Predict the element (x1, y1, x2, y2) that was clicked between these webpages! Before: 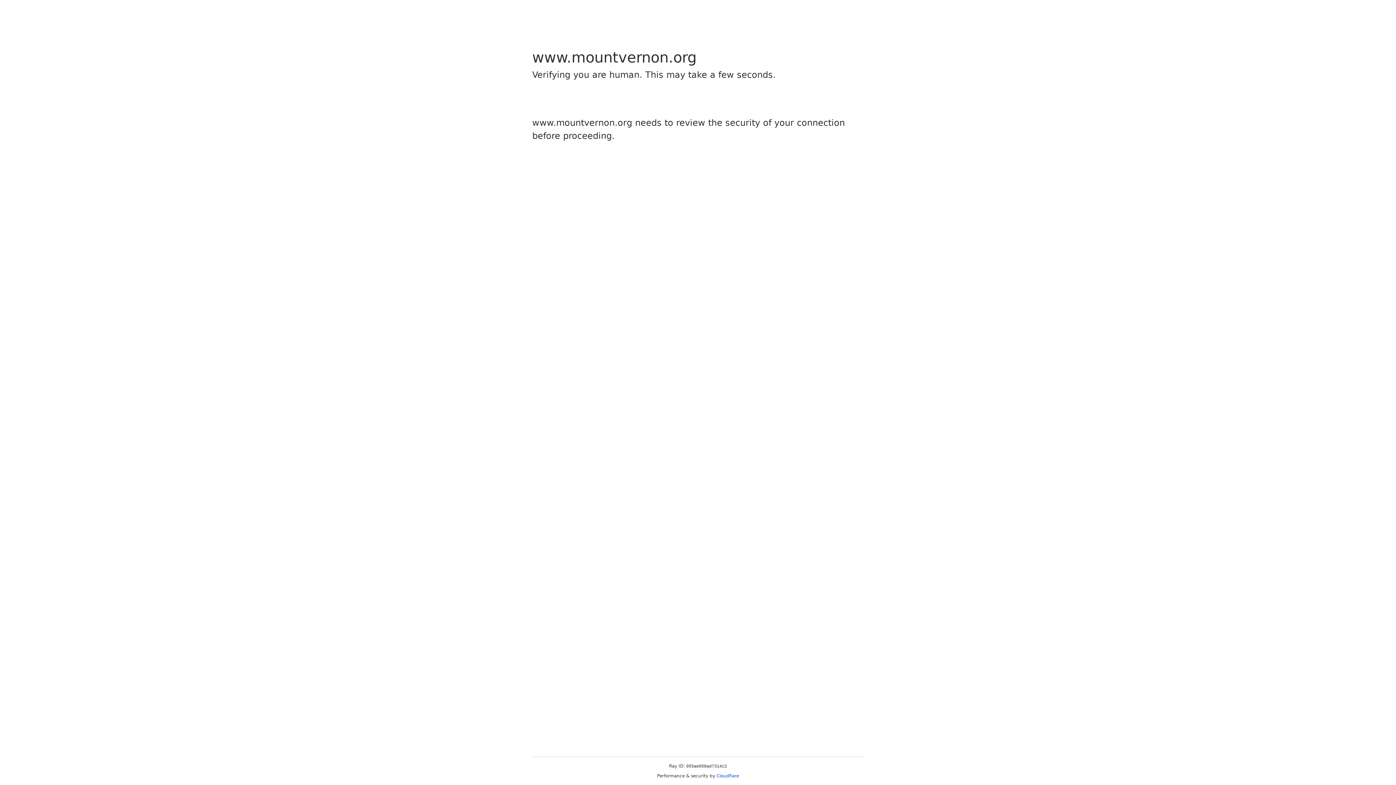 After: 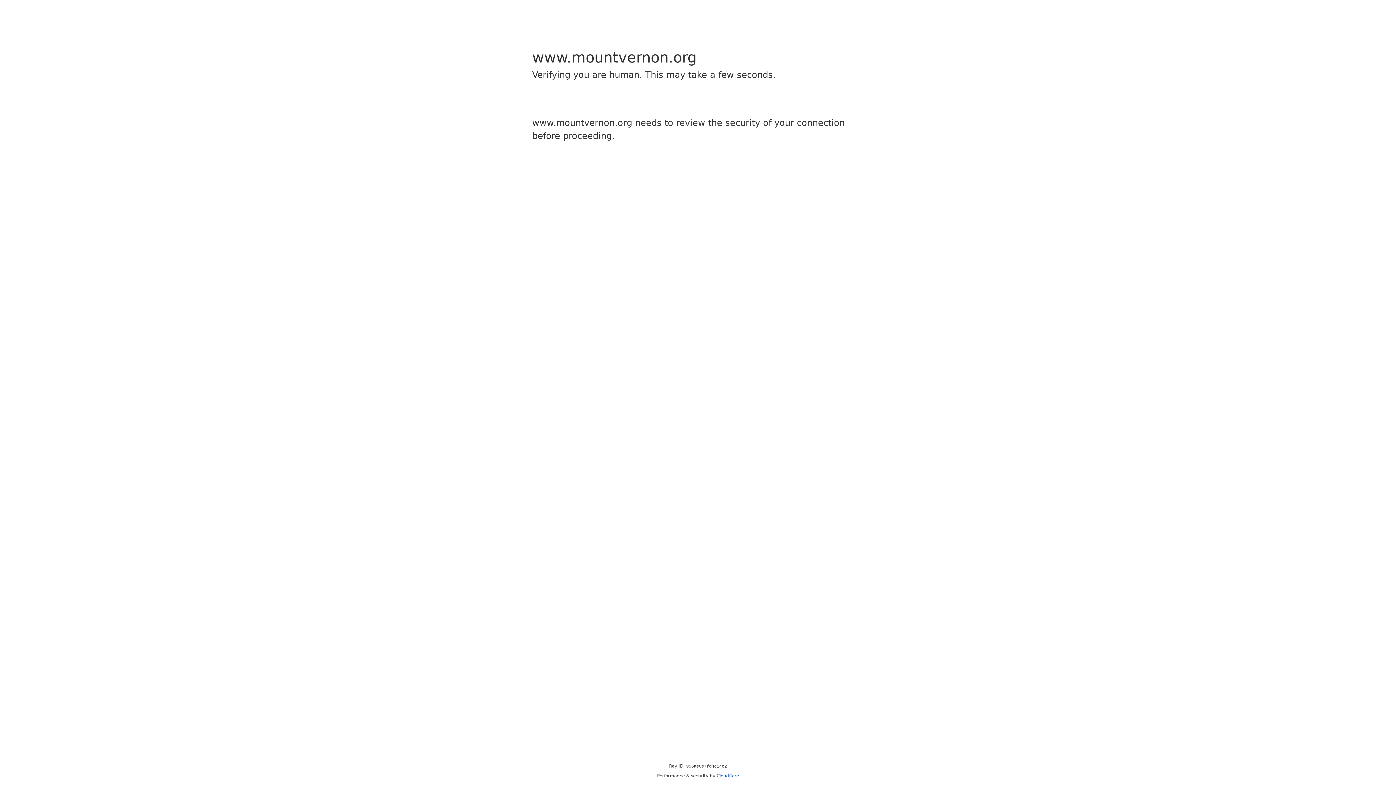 Action: label: Cloudflare bbox: (716, 773, 739, 778)